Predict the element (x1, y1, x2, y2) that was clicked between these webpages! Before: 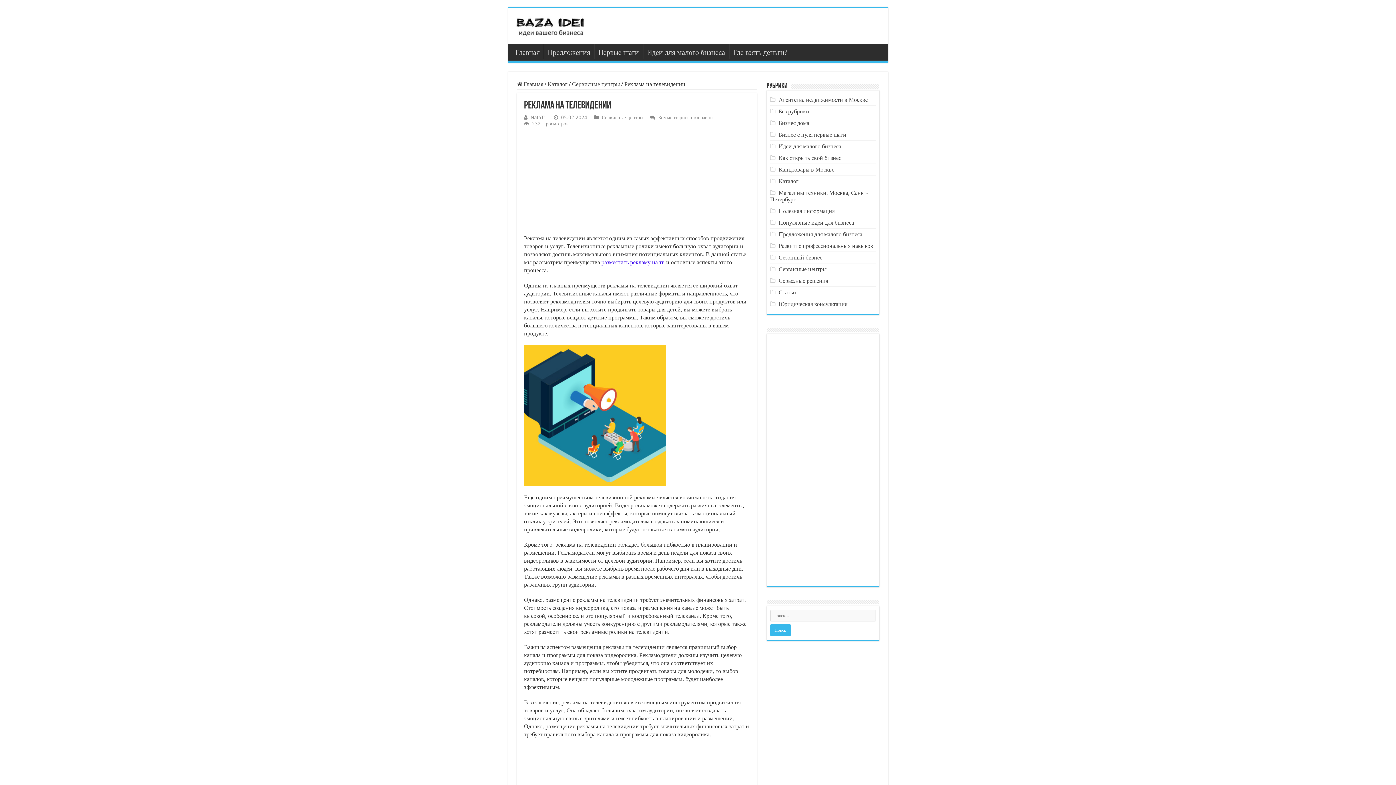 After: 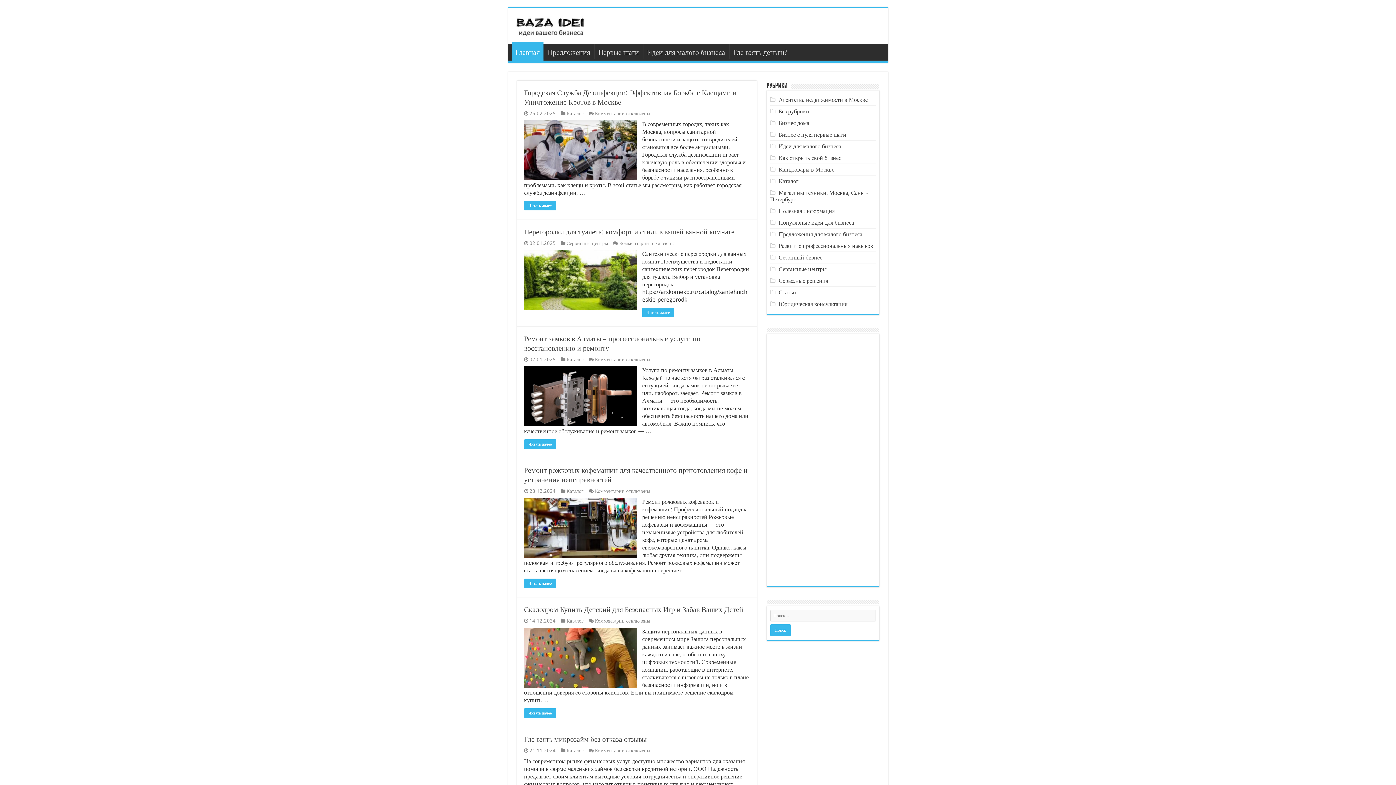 Action: bbox: (511, 44, 543, 59) label: Главная